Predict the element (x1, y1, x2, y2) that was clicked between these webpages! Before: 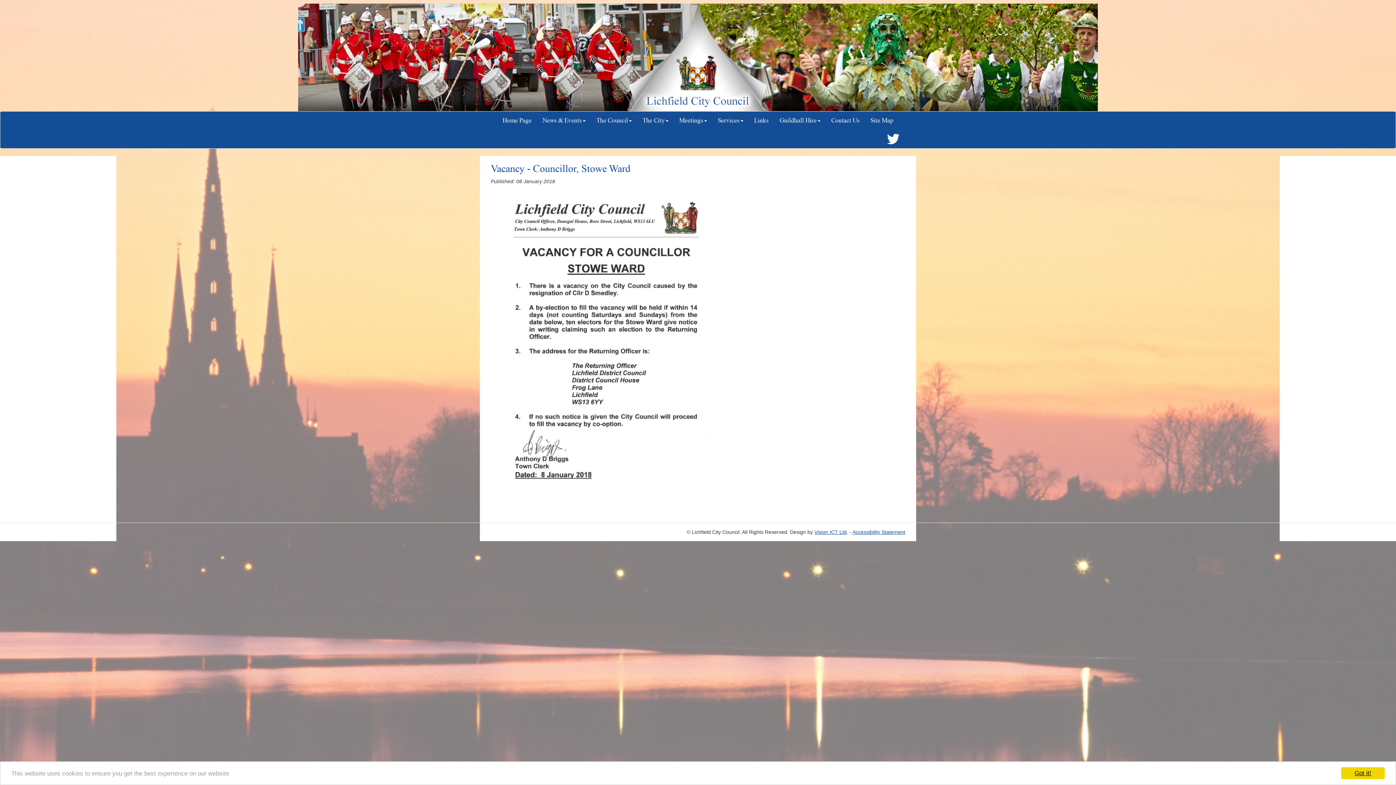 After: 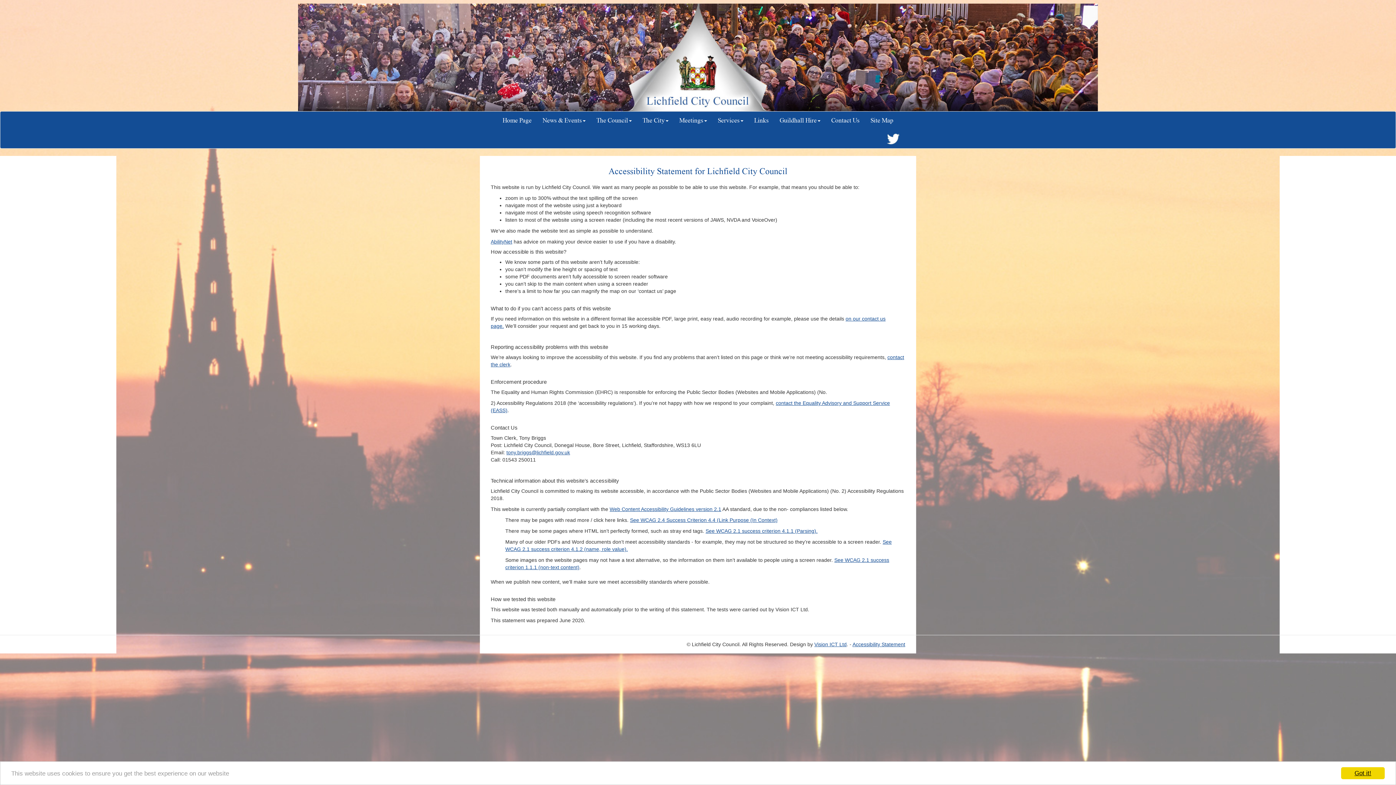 Action: bbox: (852, 529, 905, 535) label: Accessibility Statement